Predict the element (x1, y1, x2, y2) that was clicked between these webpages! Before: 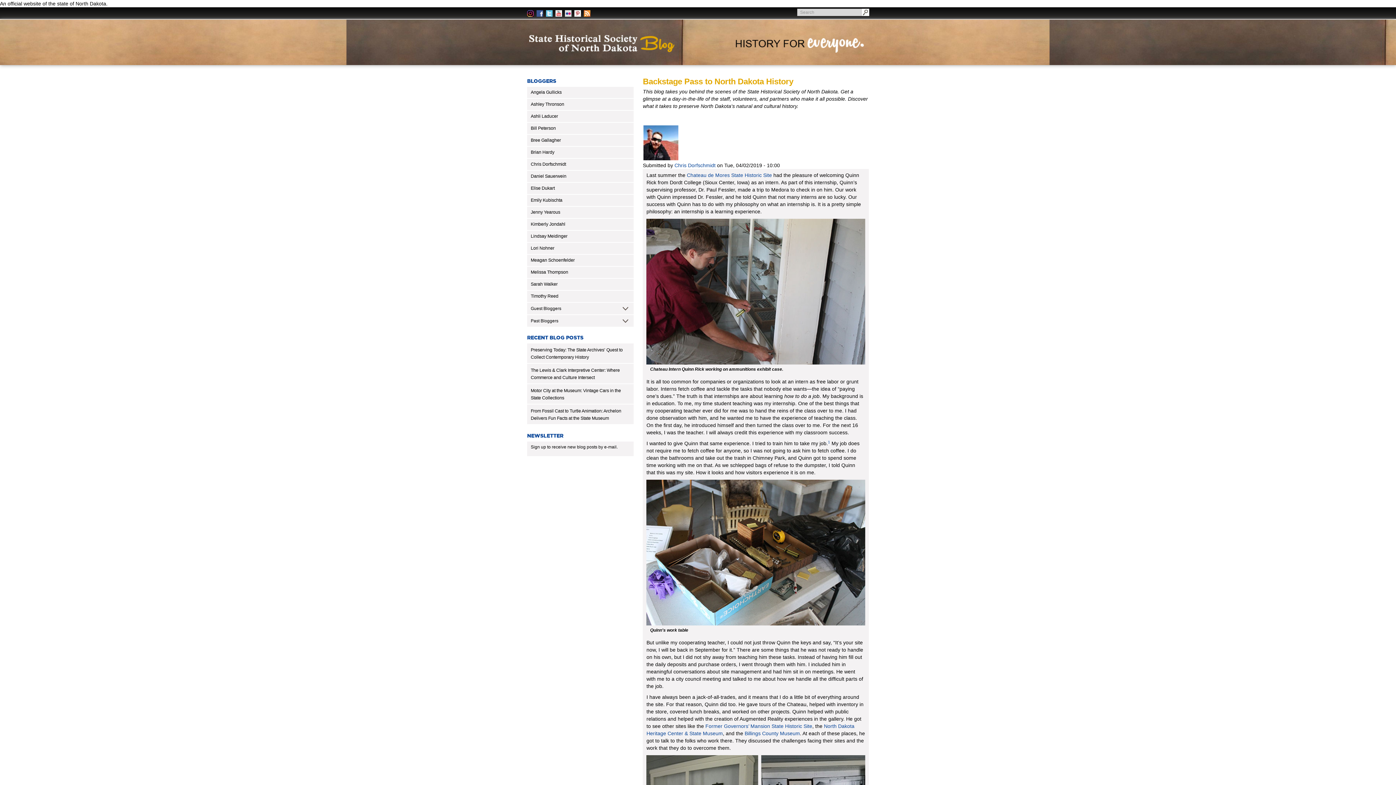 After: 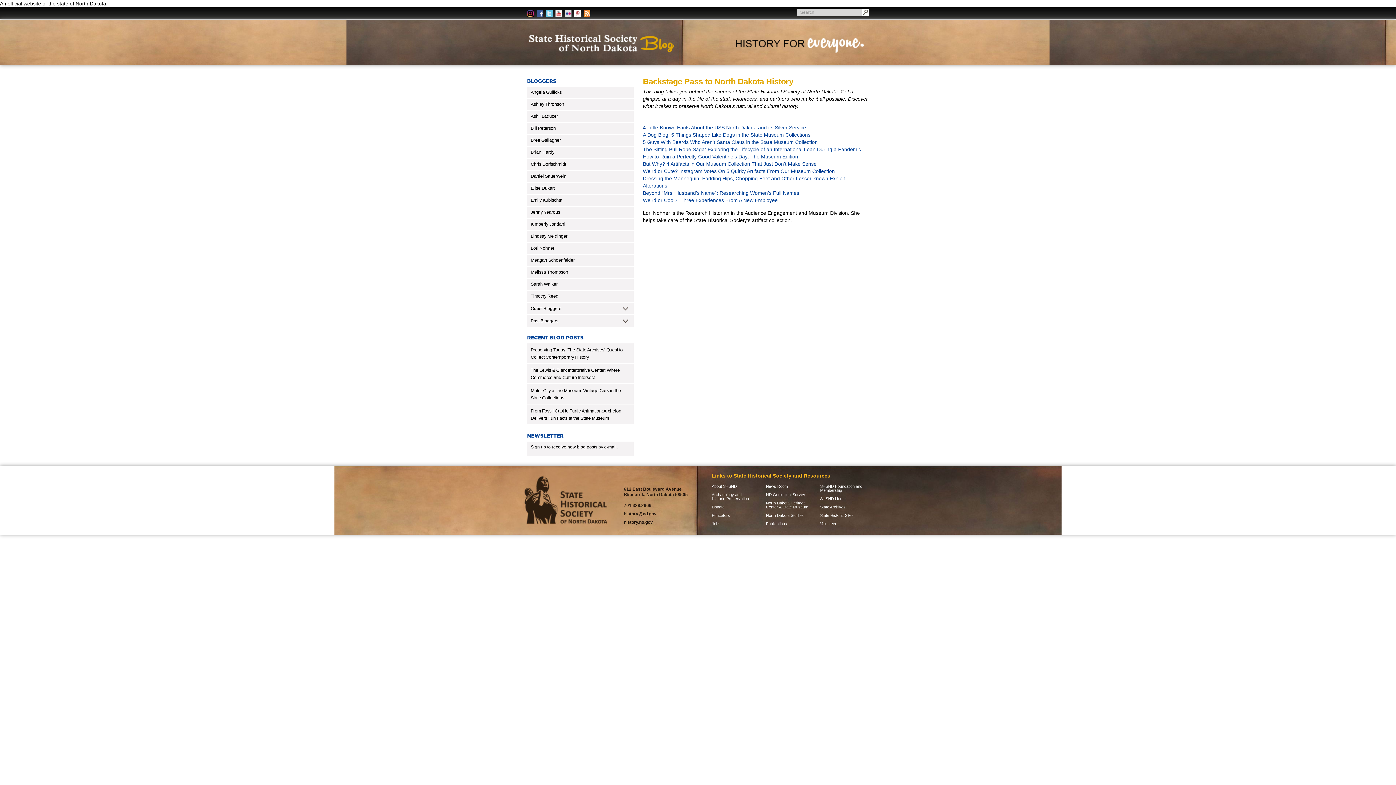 Action: bbox: (530, 245, 630, 251) label: Lori Nohner